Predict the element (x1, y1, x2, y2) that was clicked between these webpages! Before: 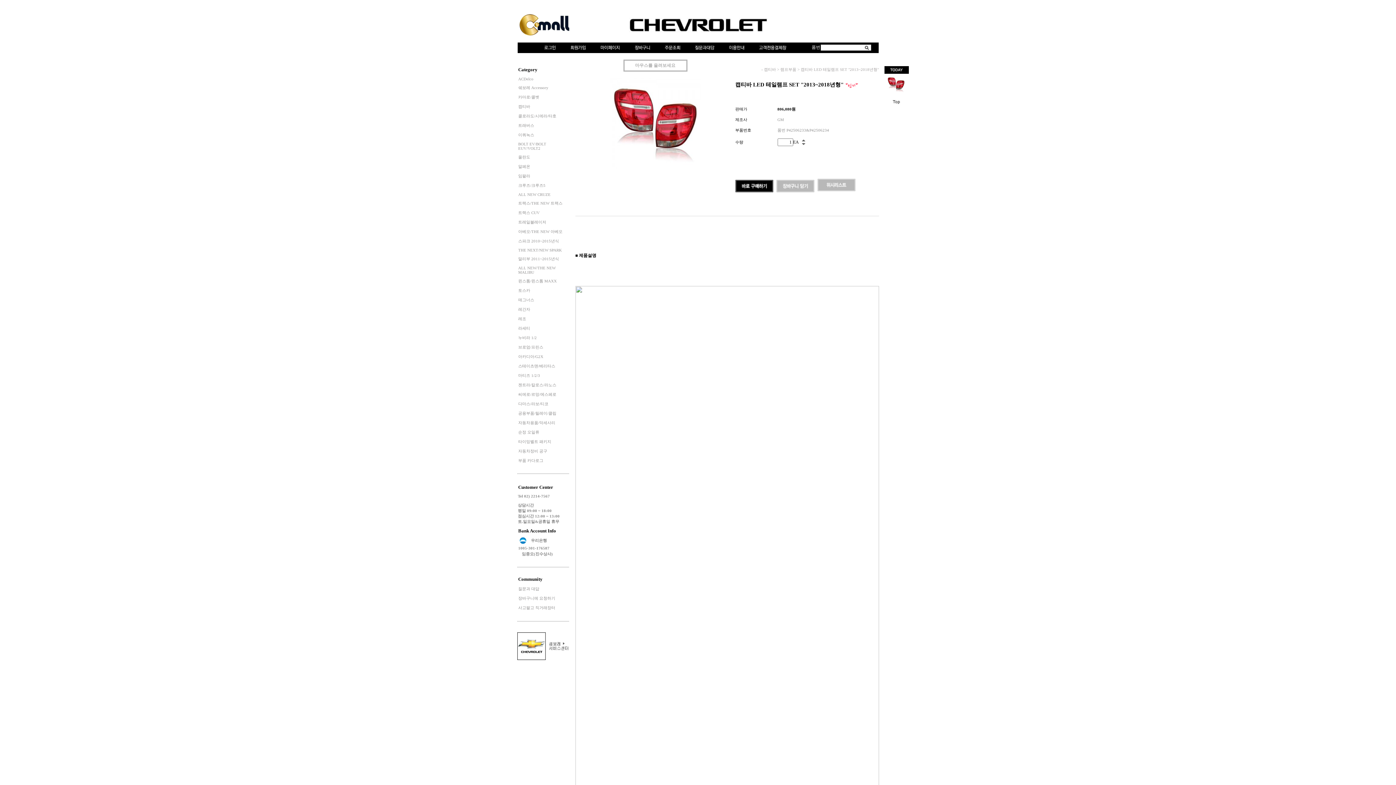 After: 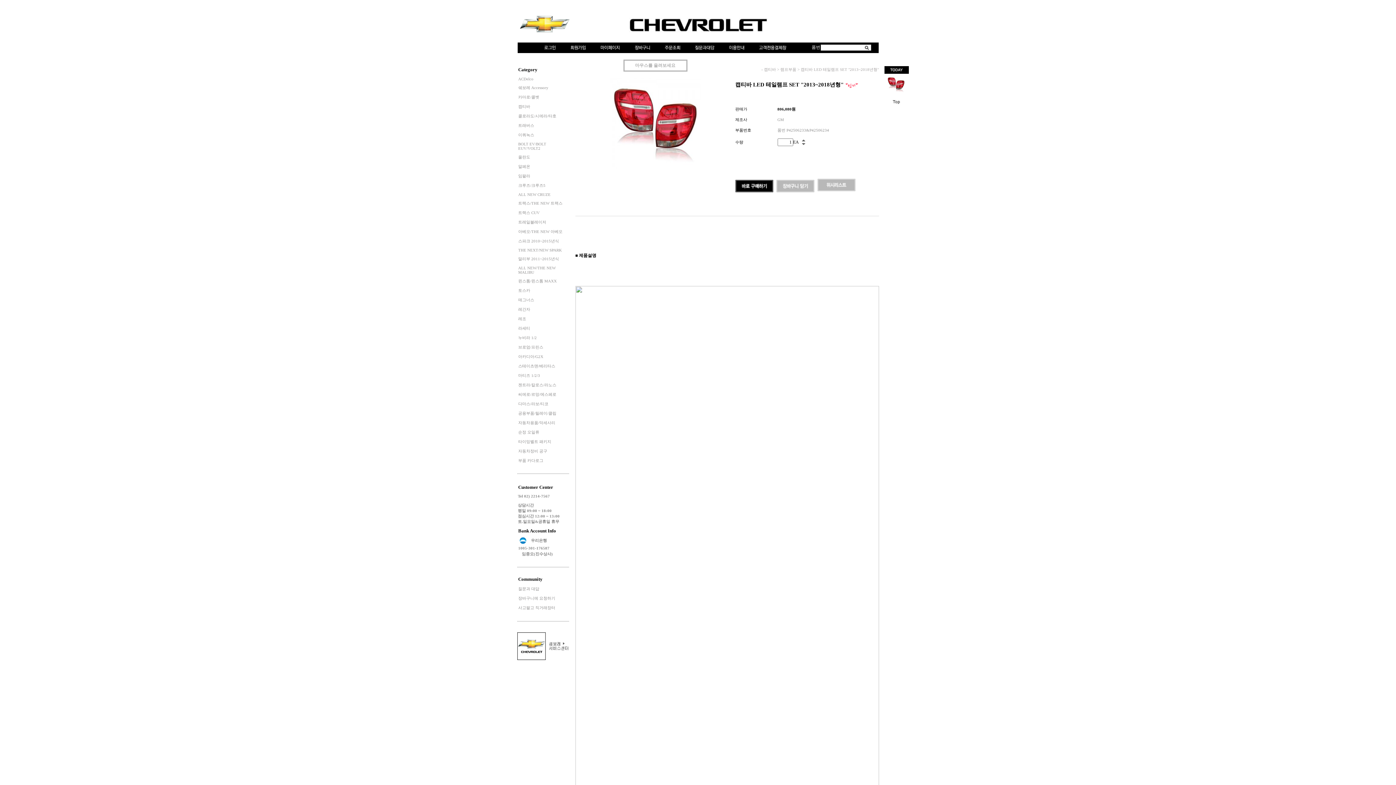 Action: bbox: (802, 141, 805, 146)